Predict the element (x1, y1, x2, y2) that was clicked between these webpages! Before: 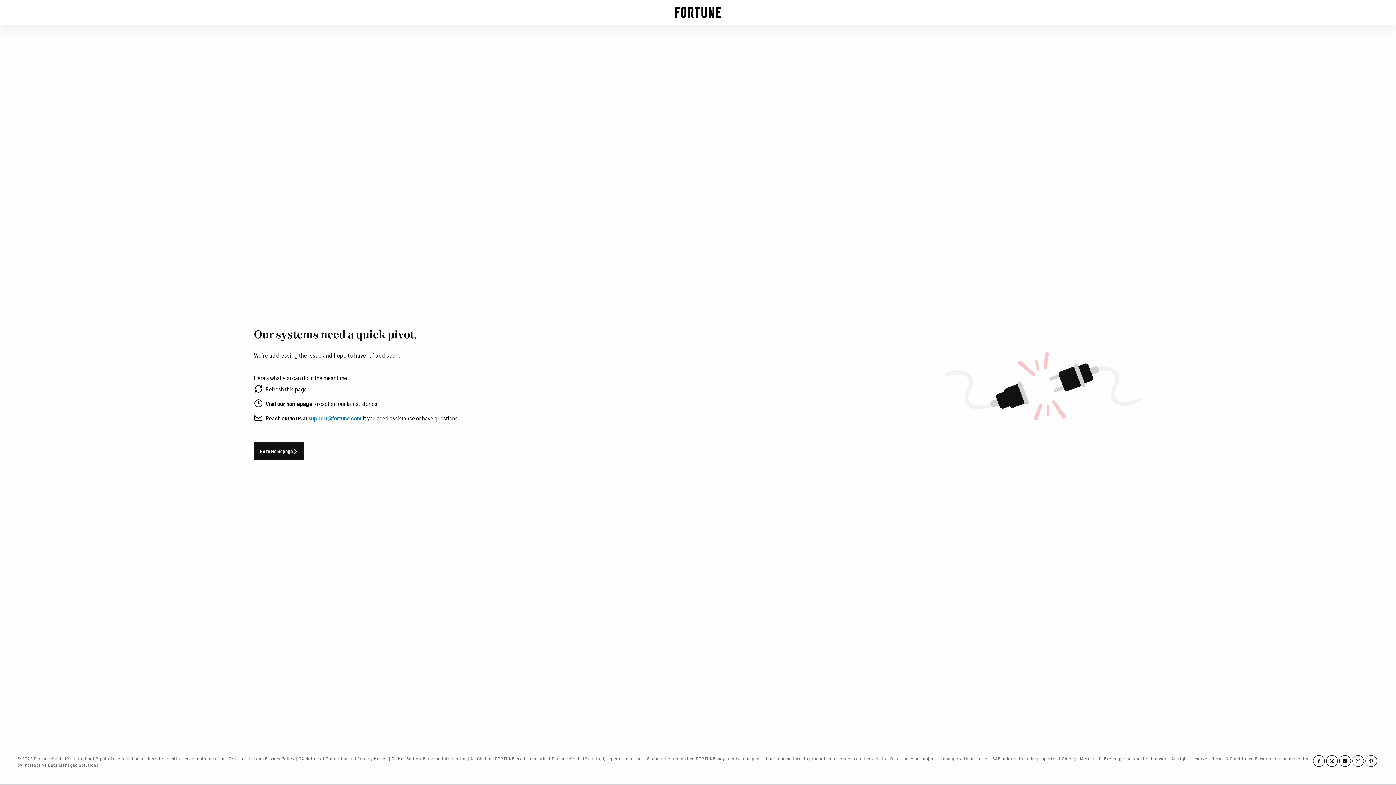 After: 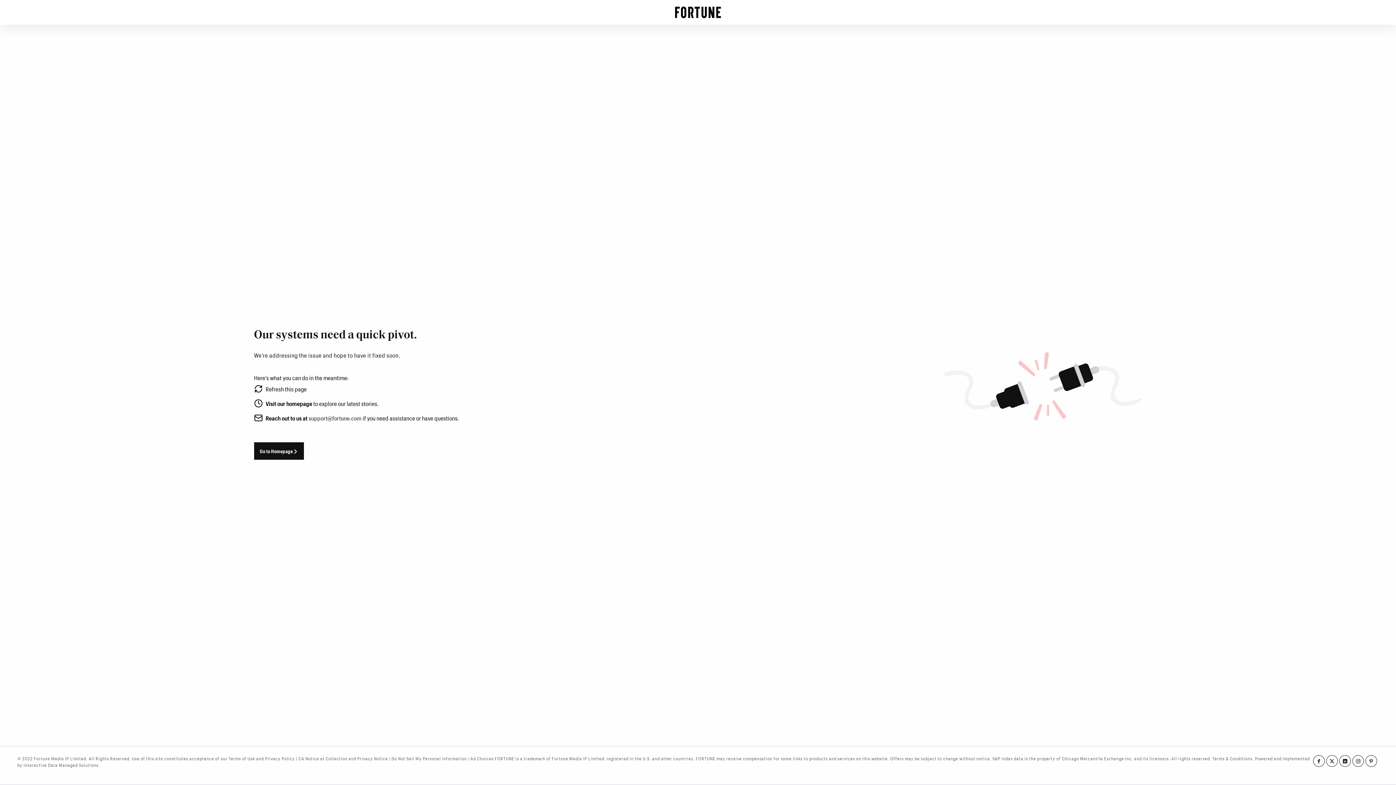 Action: bbox: (308, 414, 361, 421) label: support@fortune.com